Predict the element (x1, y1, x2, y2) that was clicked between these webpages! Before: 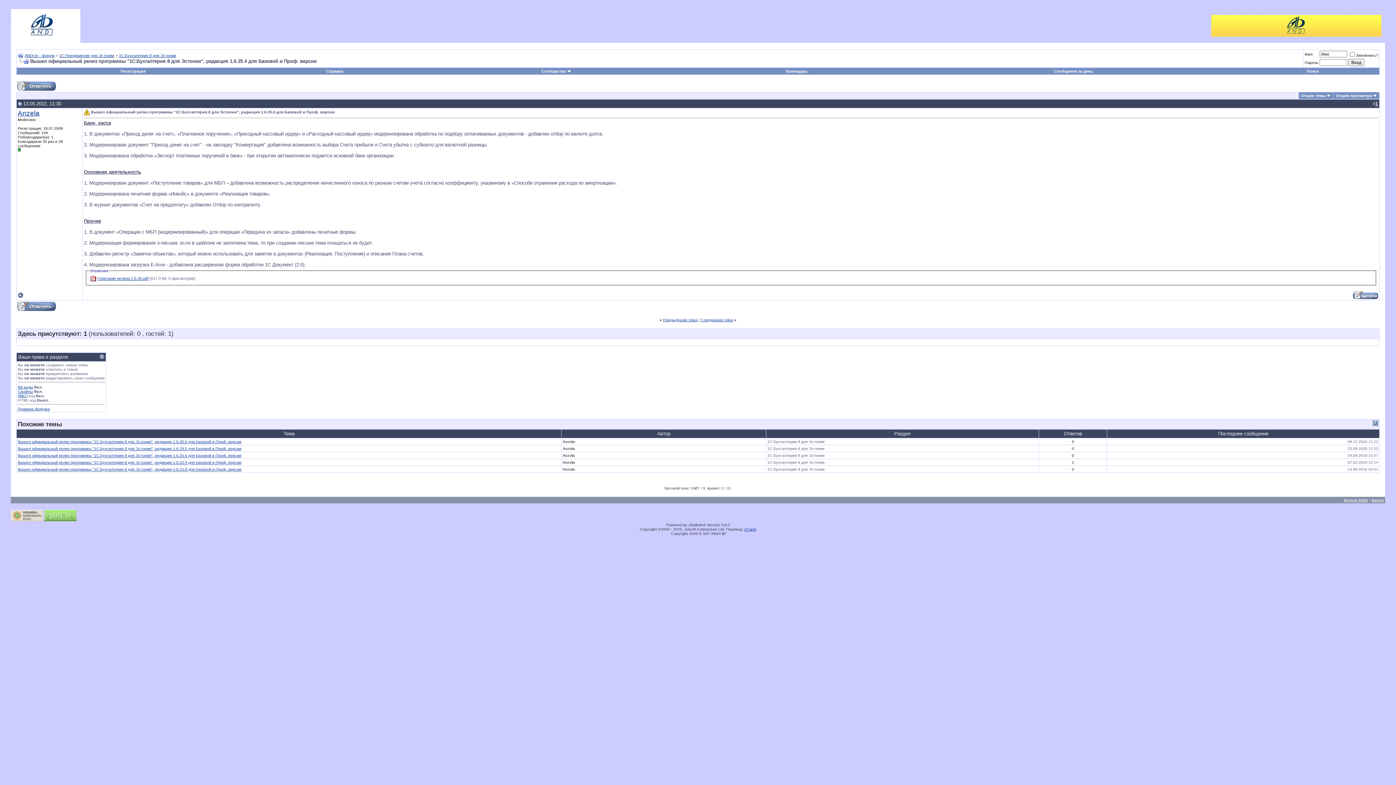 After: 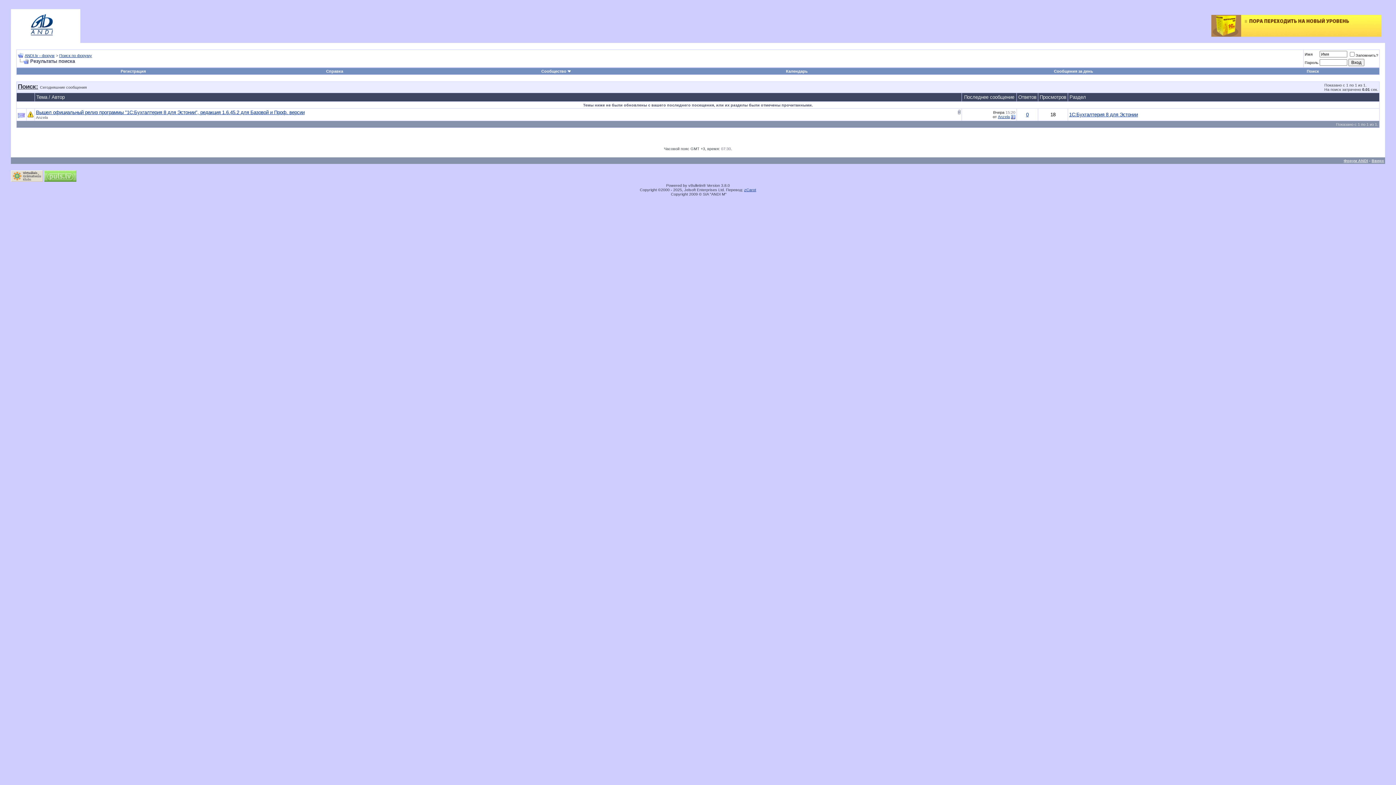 Action: bbox: (1054, 69, 1093, 73) label: Сообщения за день